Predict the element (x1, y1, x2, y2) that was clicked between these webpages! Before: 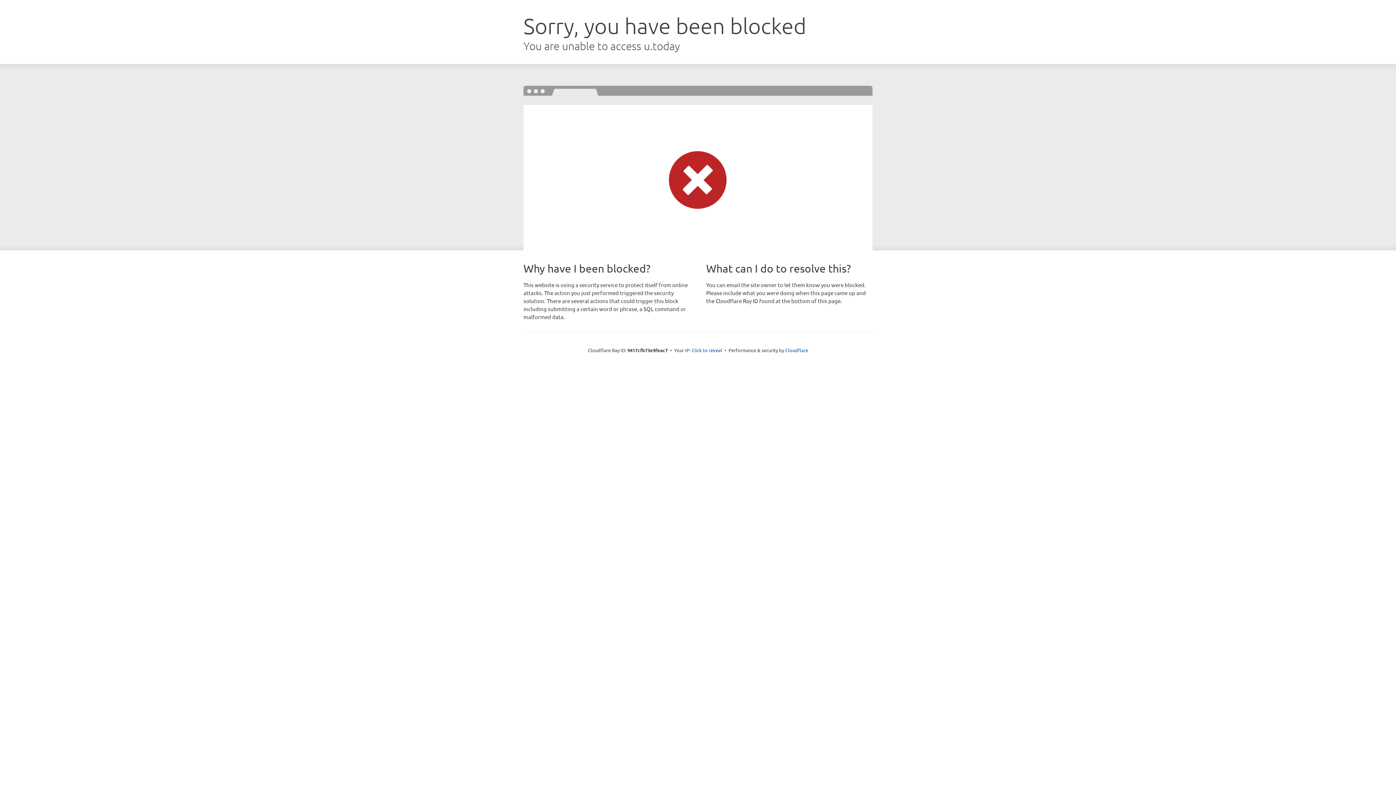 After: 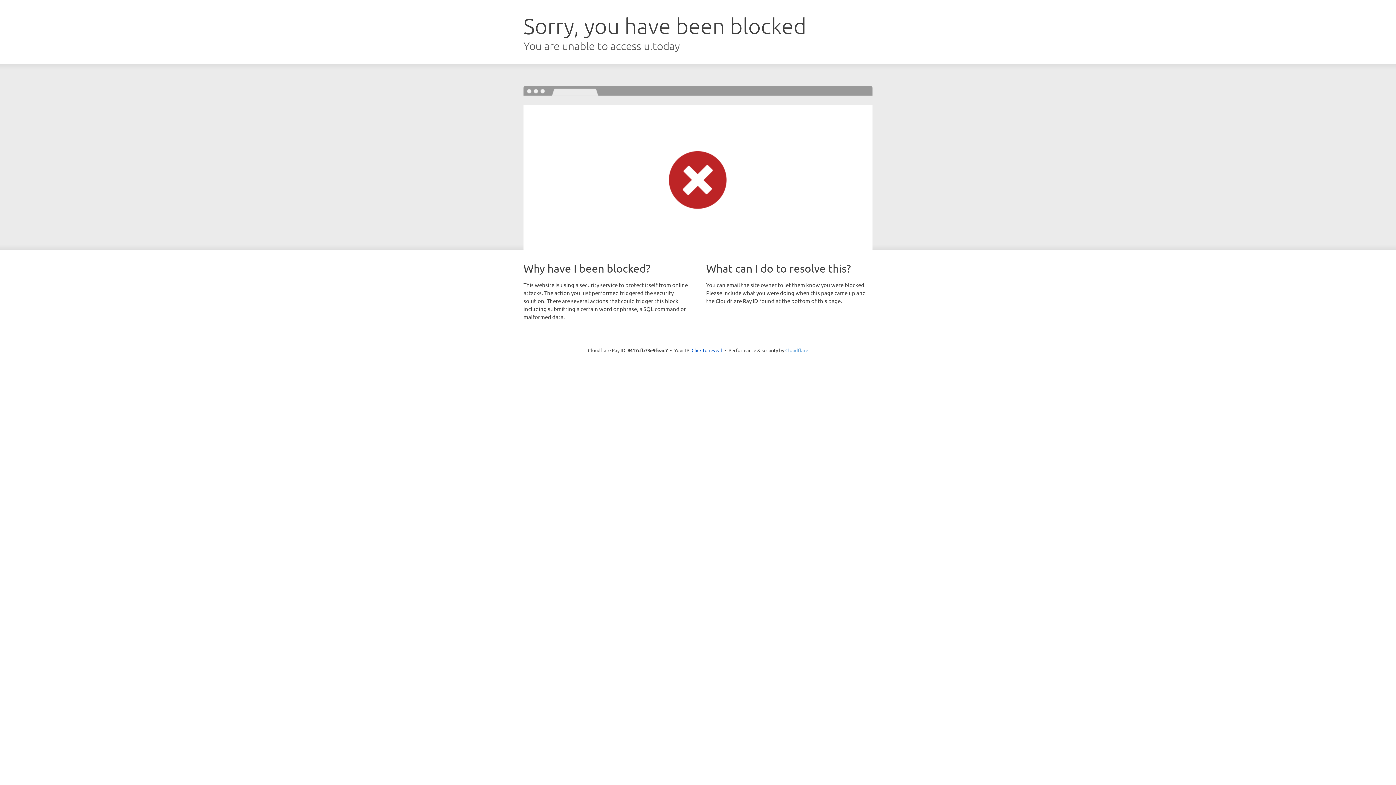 Action: label: Cloudflare bbox: (785, 347, 808, 353)